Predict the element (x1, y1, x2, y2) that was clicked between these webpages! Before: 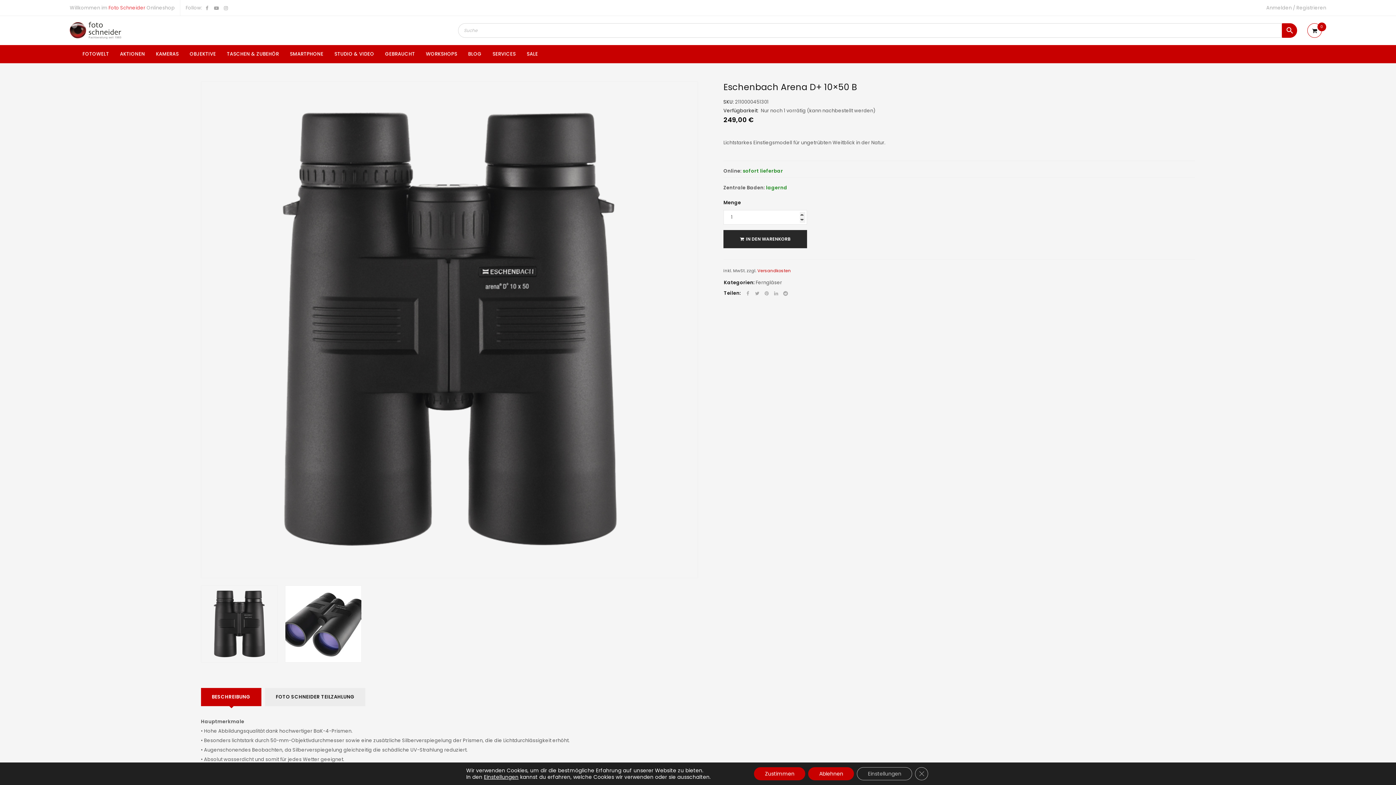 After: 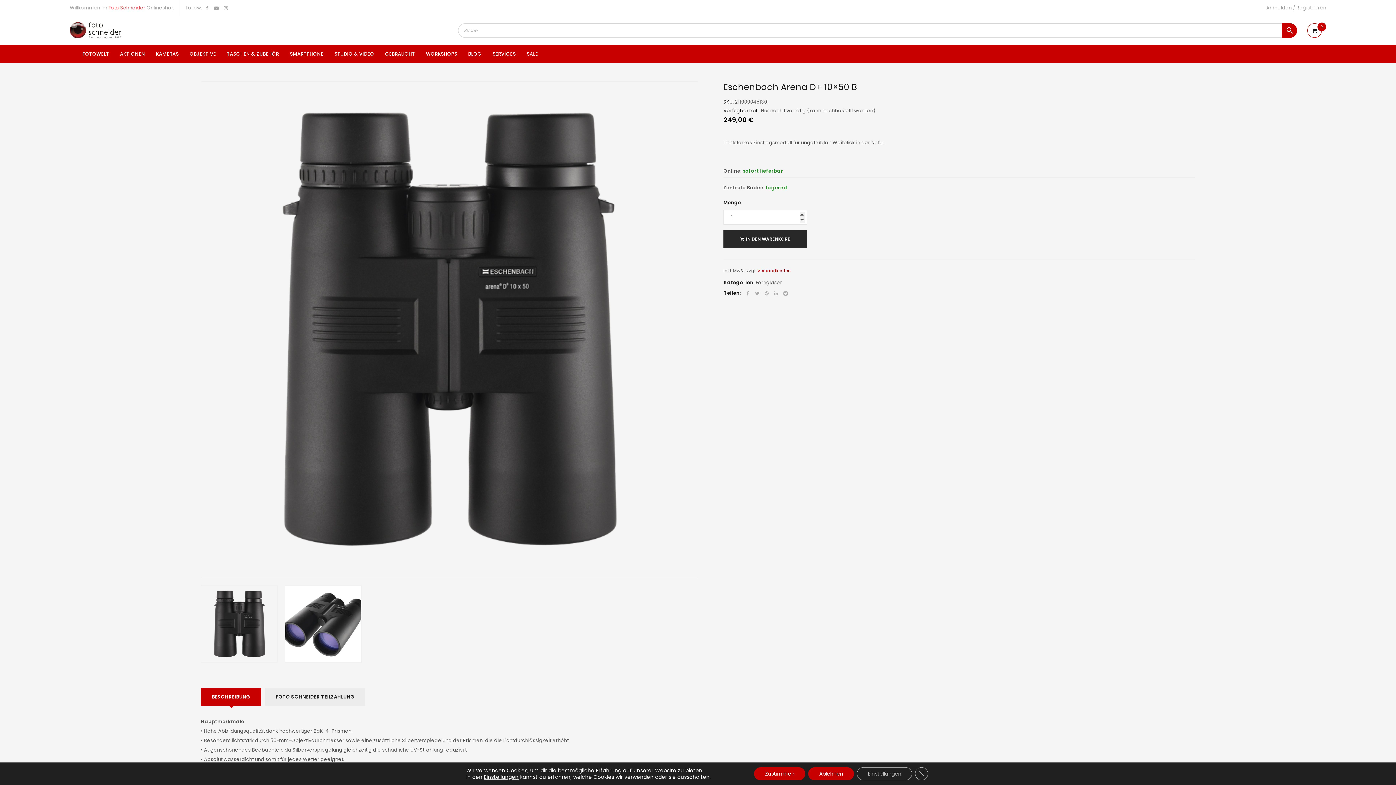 Action: bbox: (200, 585, 277, 662)